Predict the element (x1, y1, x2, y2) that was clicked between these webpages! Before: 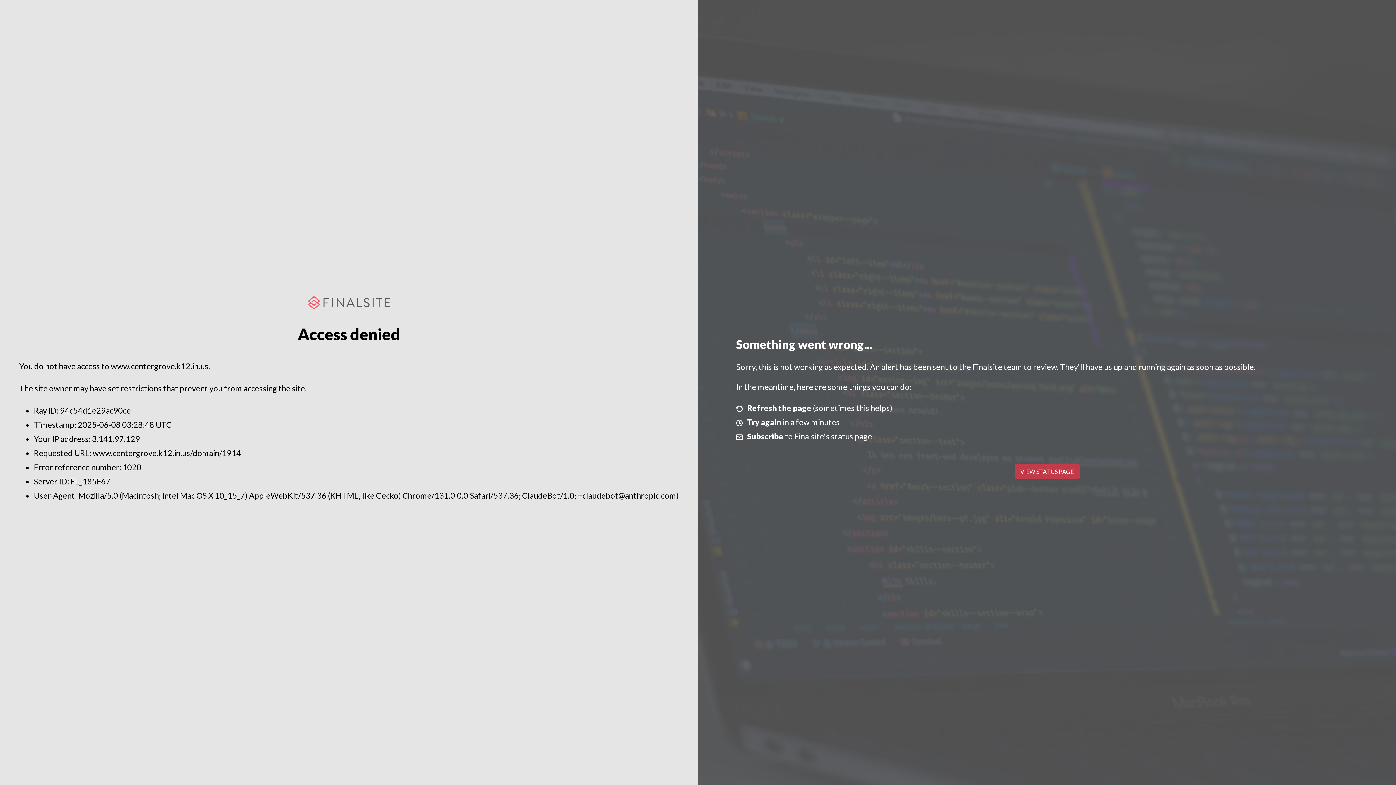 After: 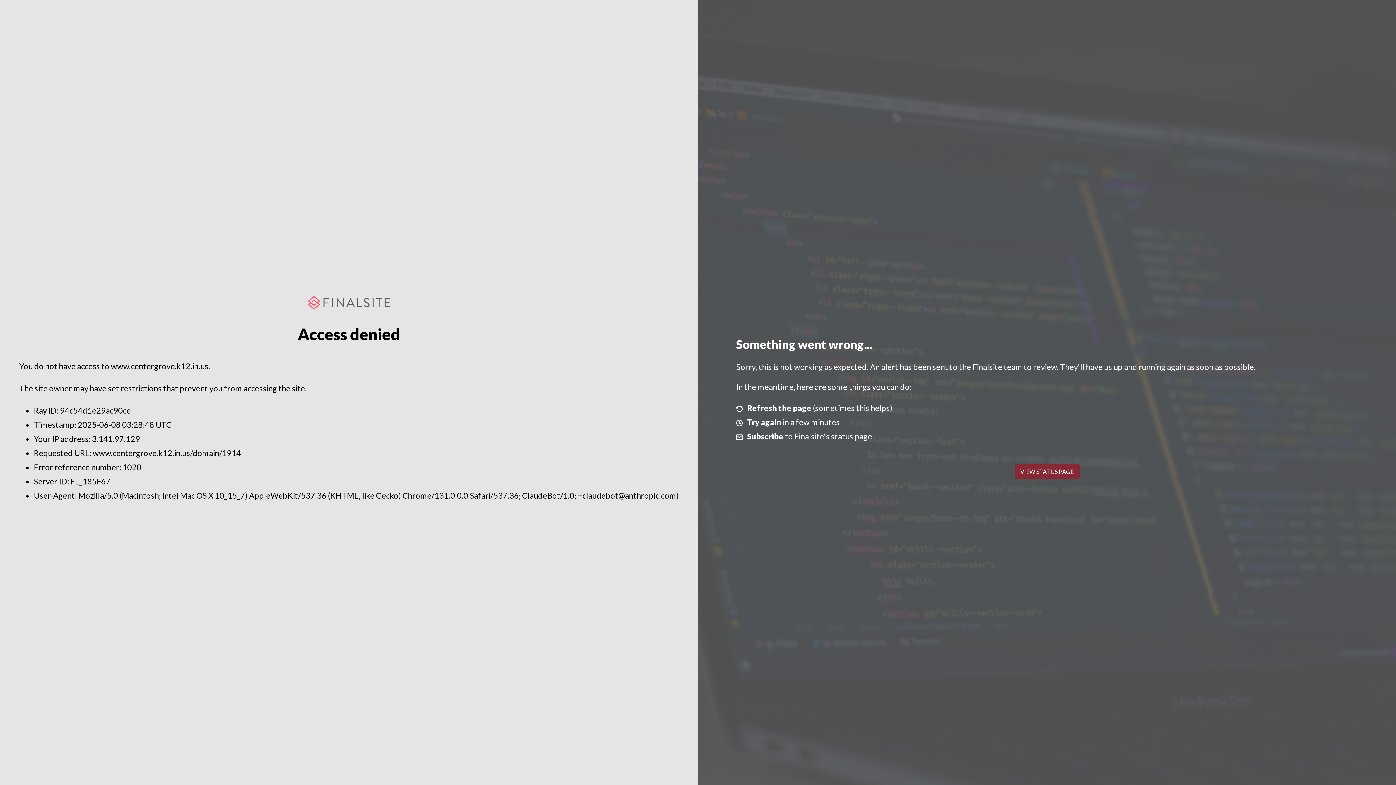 Action: bbox: (1014, 464, 1079, 479) label: VIEW STATUS PAGE